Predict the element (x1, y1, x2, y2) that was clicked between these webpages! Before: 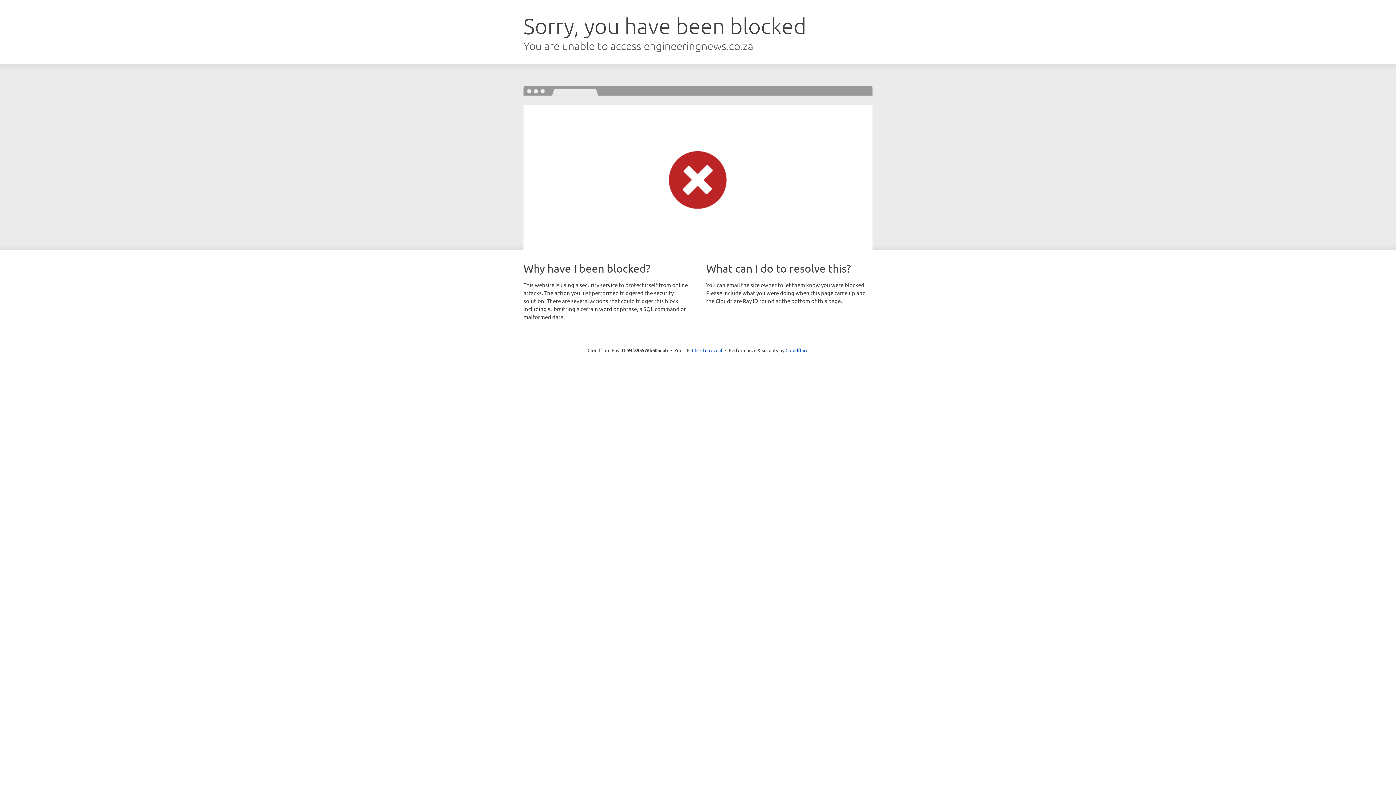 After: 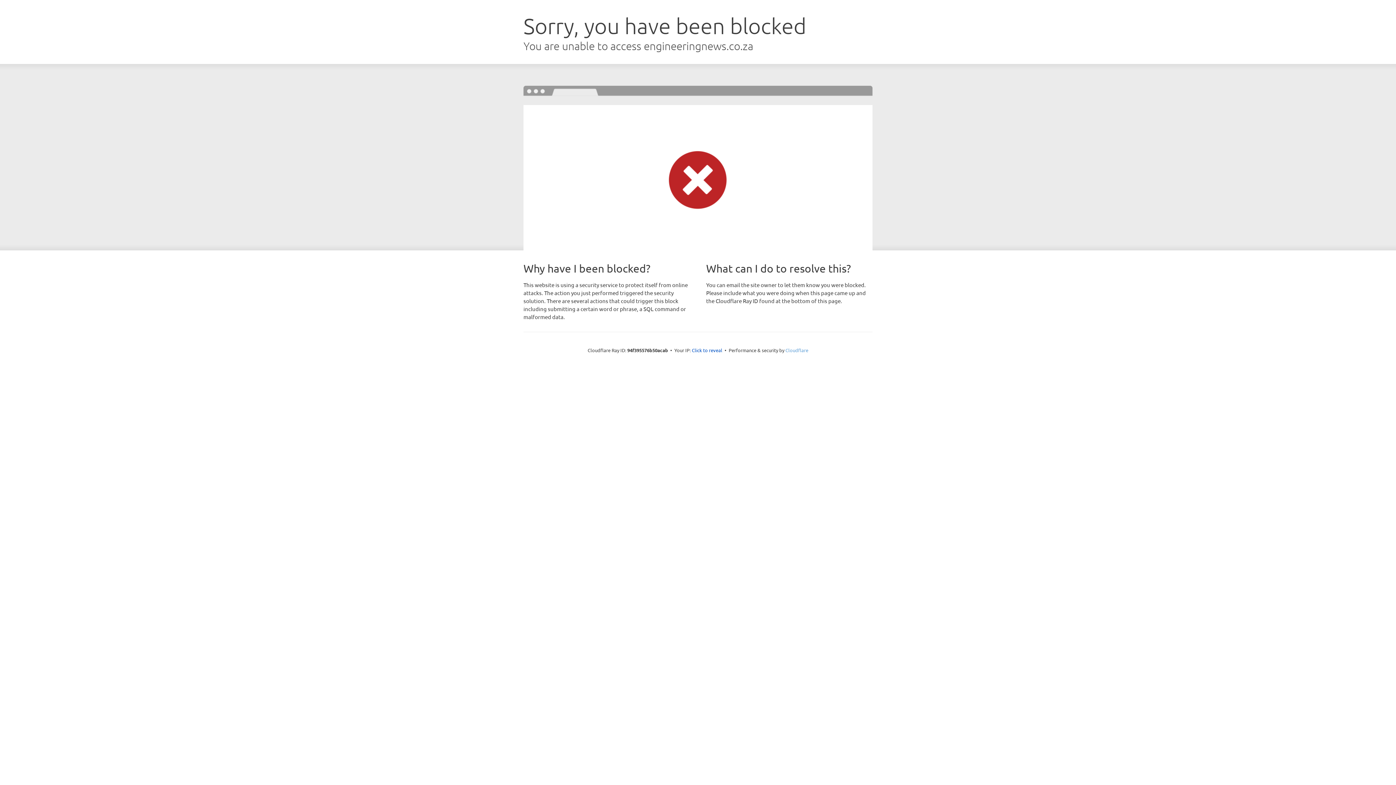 Action: label: Cloudflare bbox: (785, 347, 808, 353)